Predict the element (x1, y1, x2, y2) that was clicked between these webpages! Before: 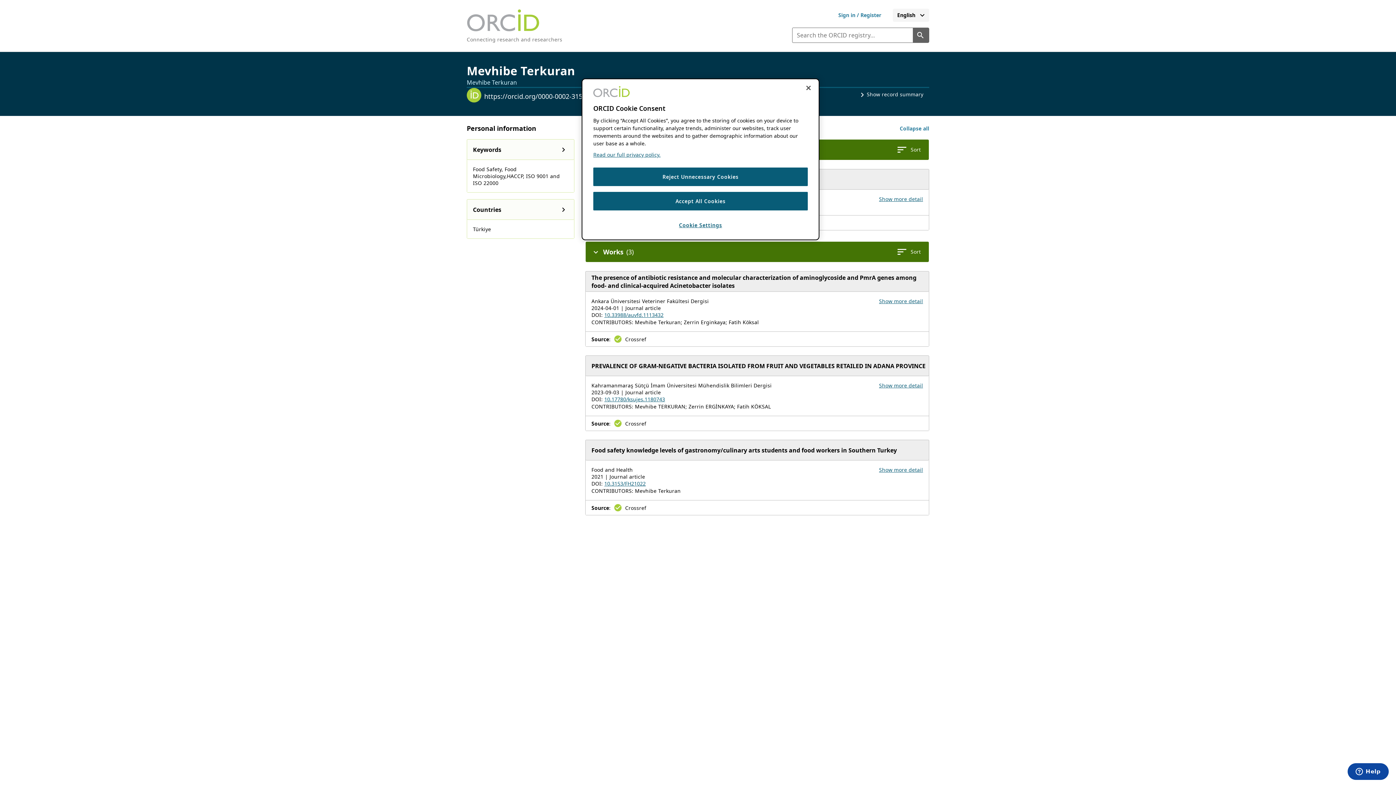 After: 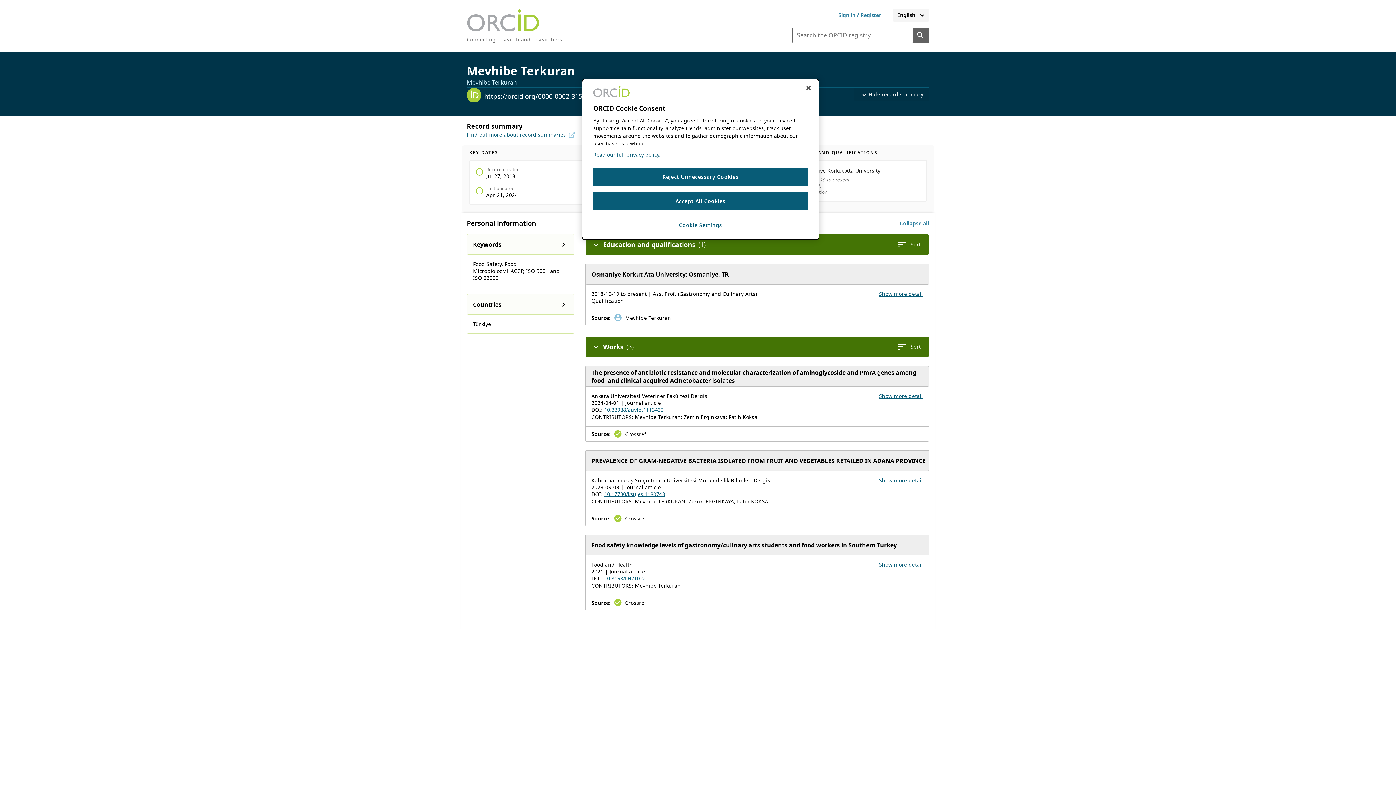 Action: label: expand_lessShow record summary bbox: (852, 88, 929, 101)